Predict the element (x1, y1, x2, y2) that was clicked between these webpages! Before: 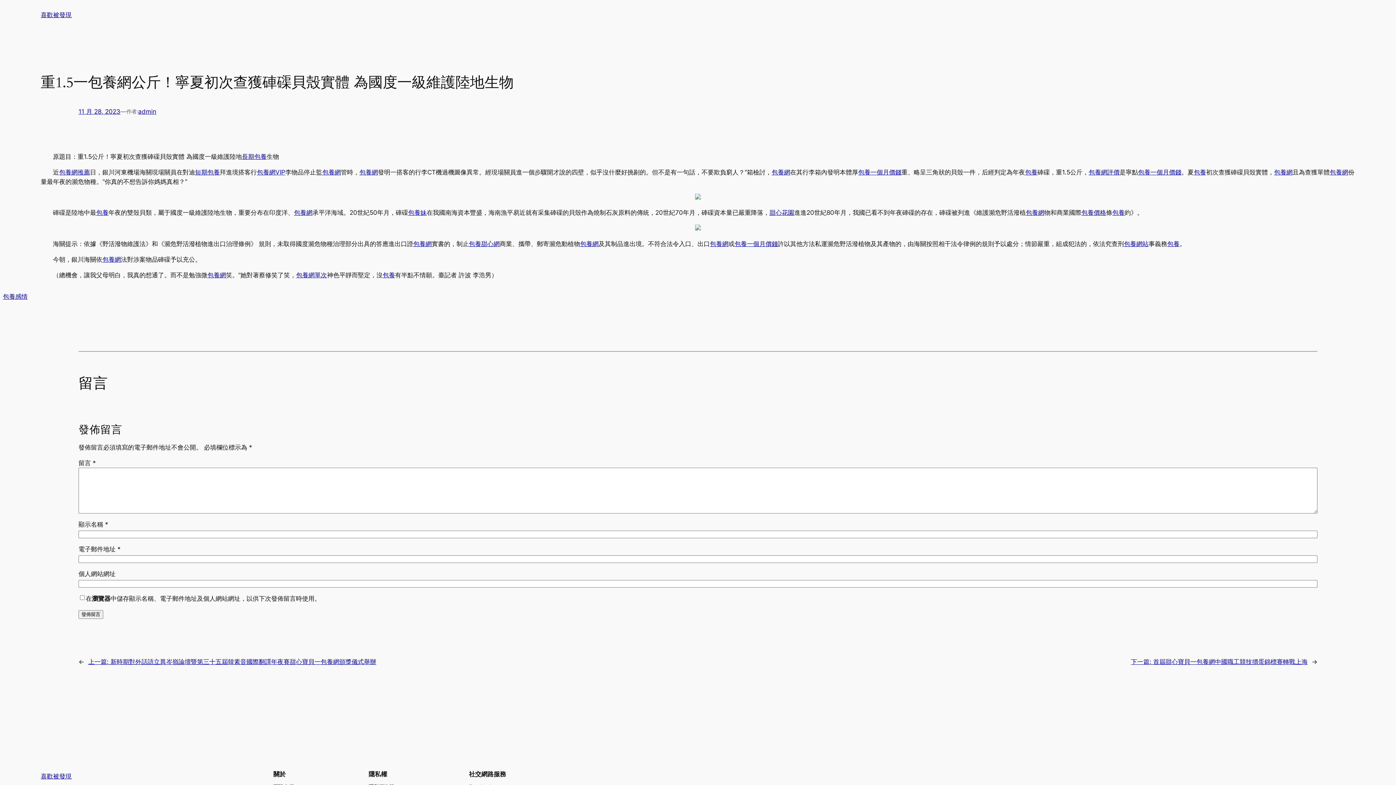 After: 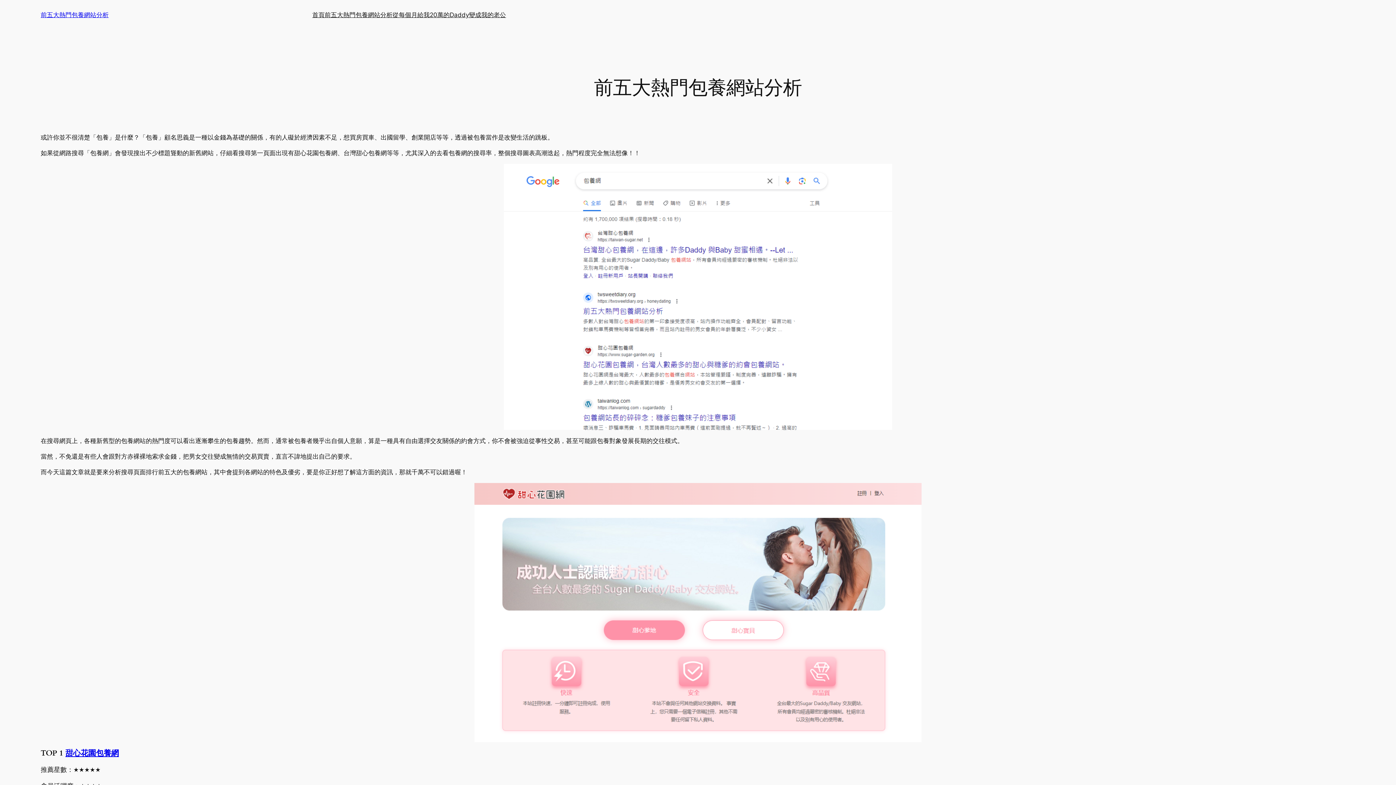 Action: label: 包養網 bbox: (102, 255, 120, 263)